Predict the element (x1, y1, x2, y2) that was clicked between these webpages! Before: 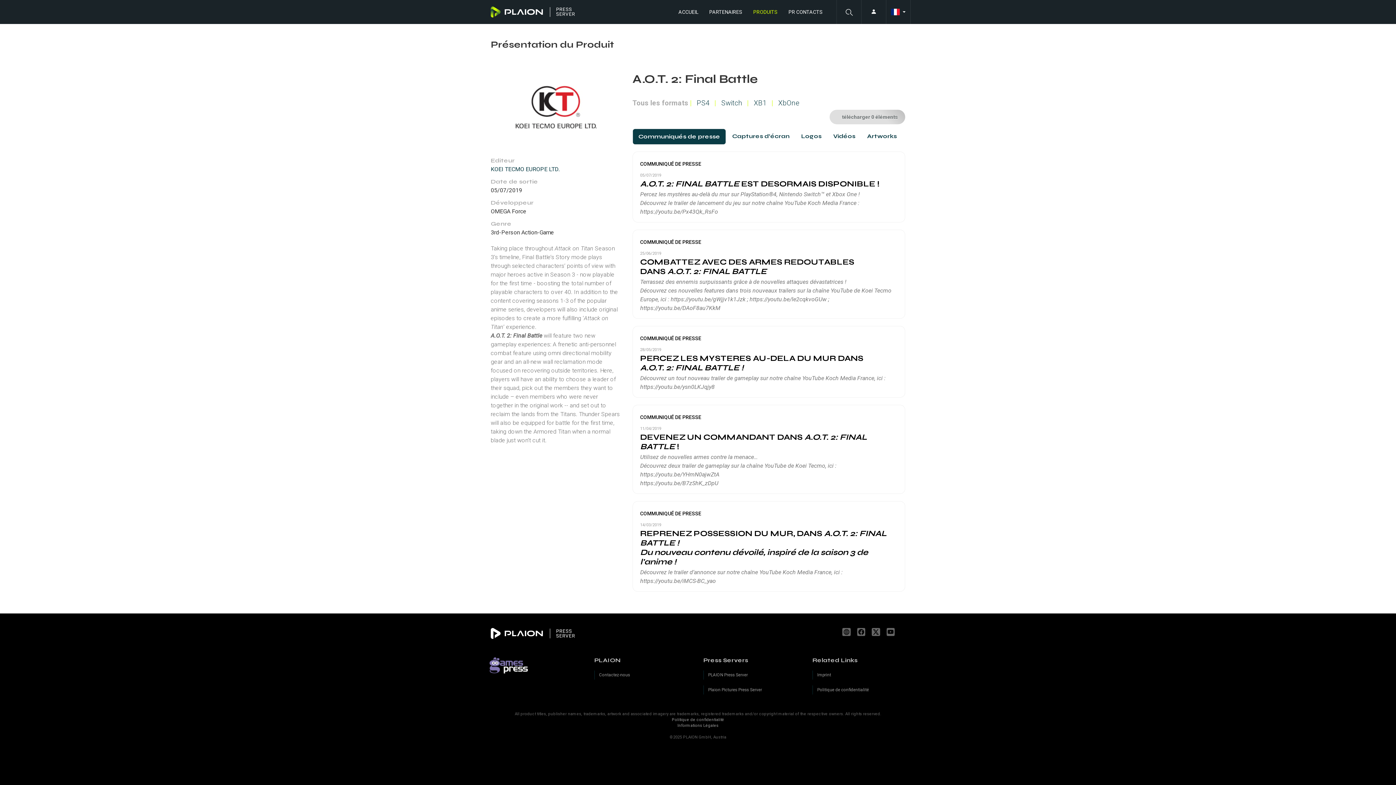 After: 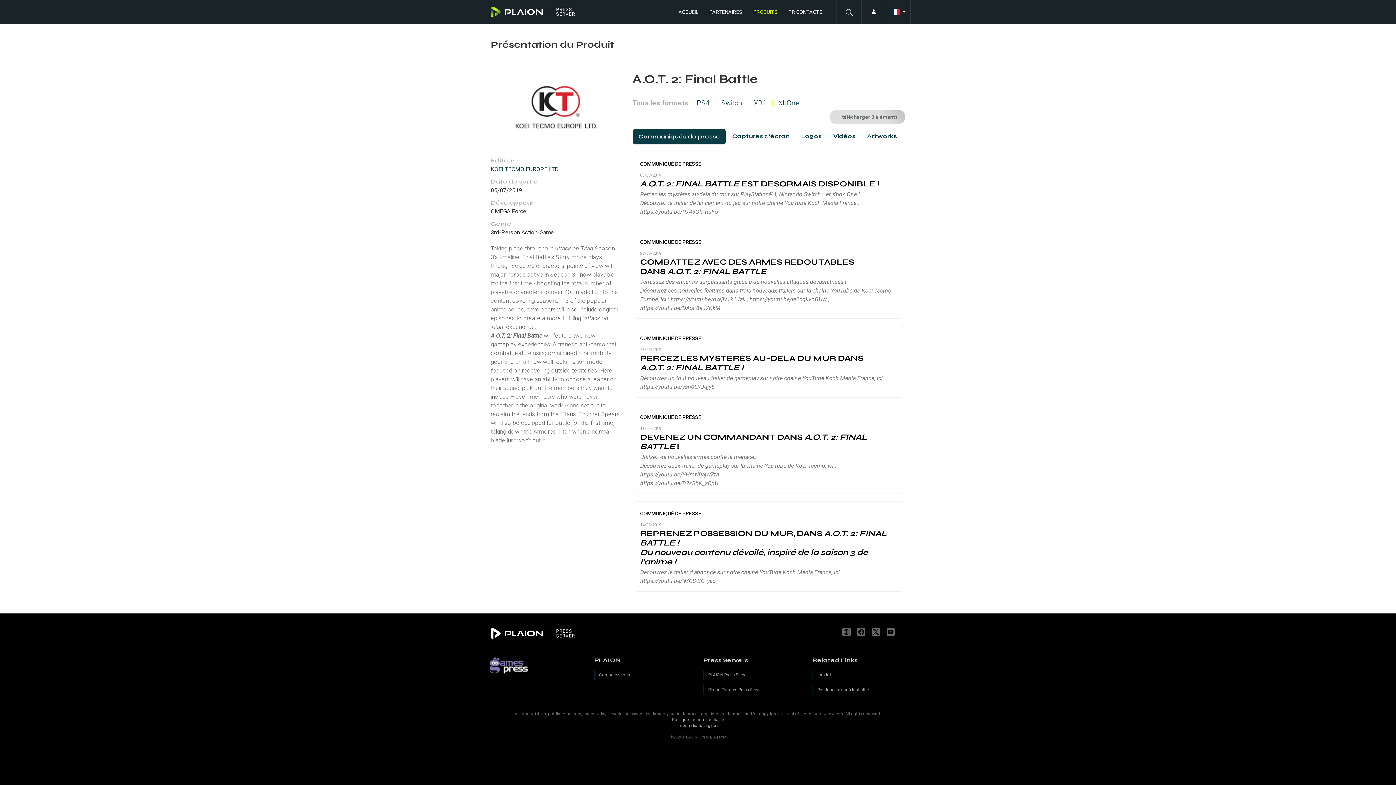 Action: bbox: (512, 101, 600, 108)